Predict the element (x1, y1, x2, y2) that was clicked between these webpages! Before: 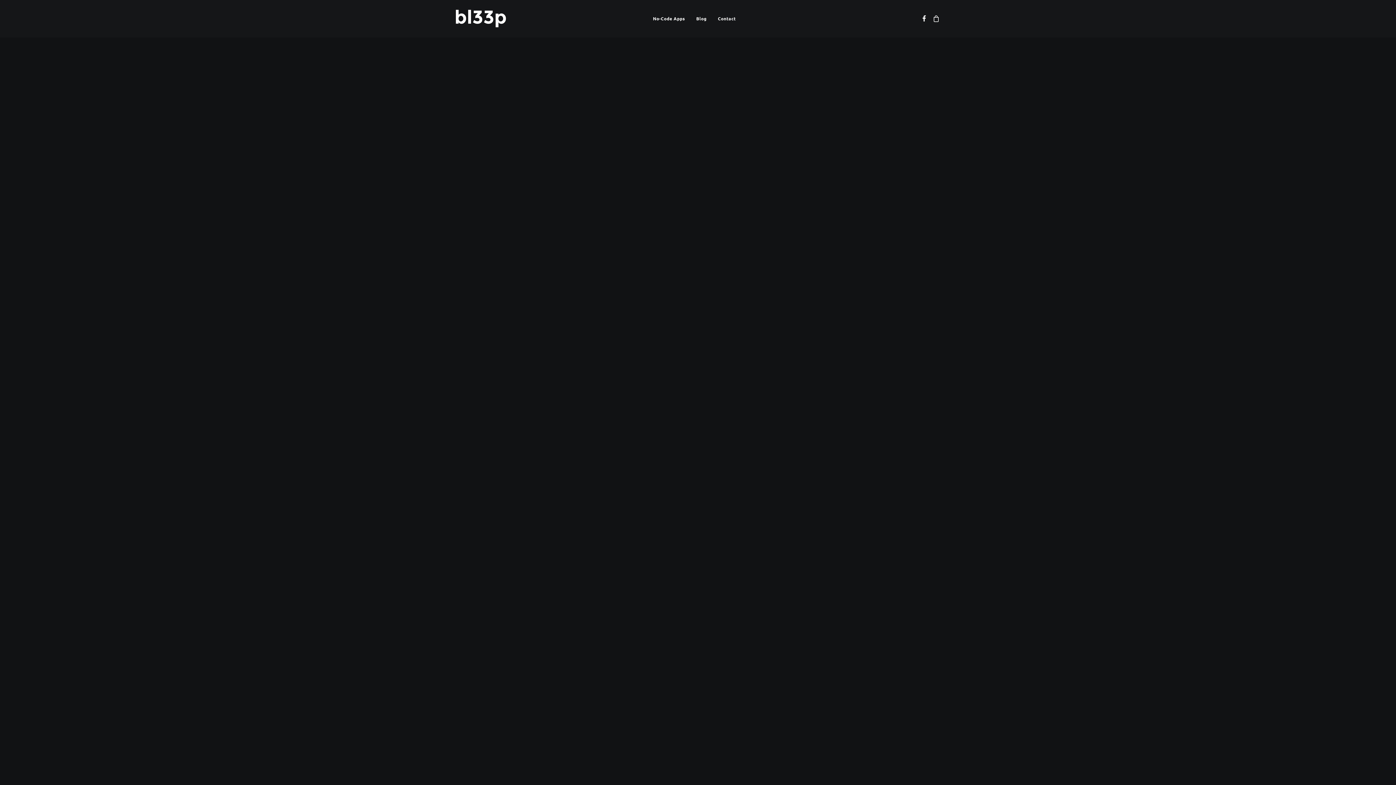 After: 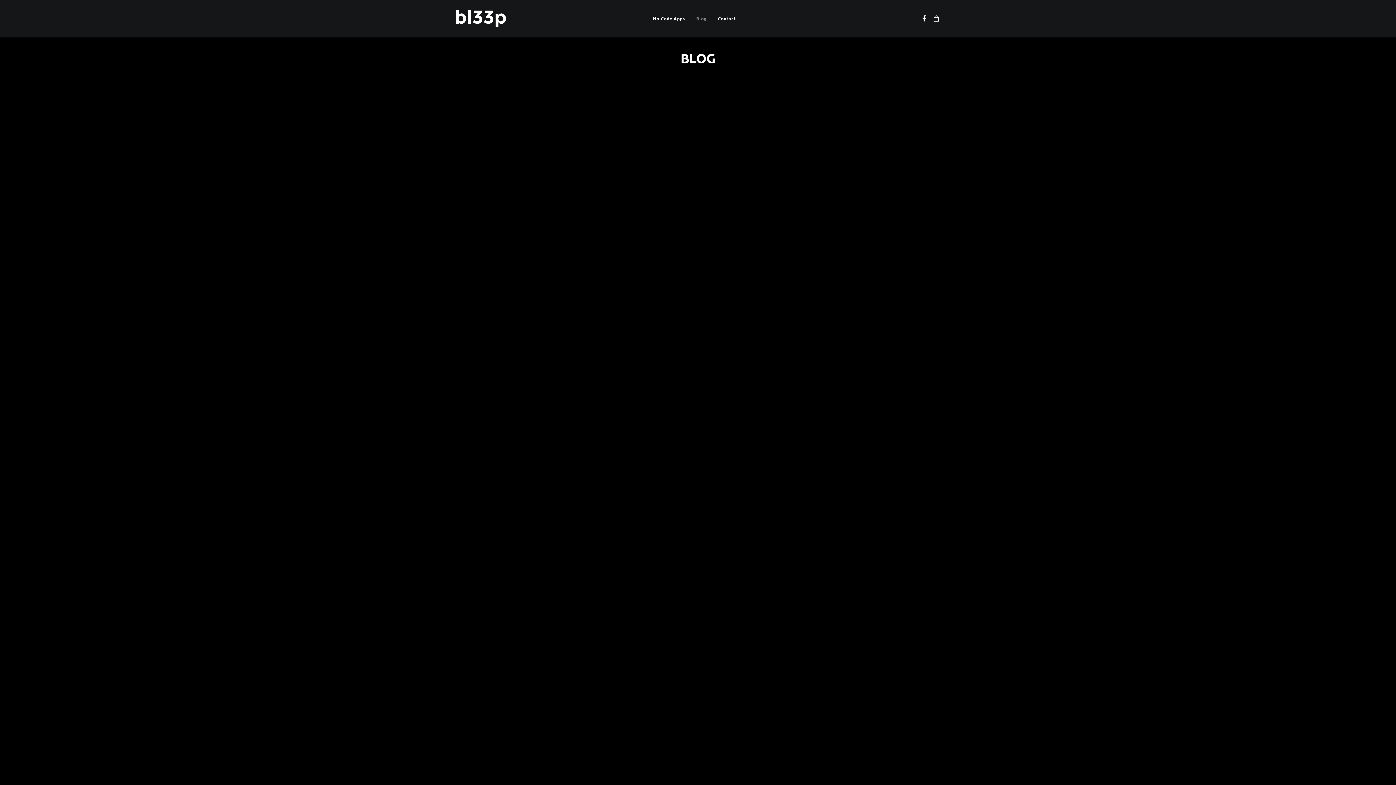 Action: bbox: (691, 0, 711, 37) label: Blog